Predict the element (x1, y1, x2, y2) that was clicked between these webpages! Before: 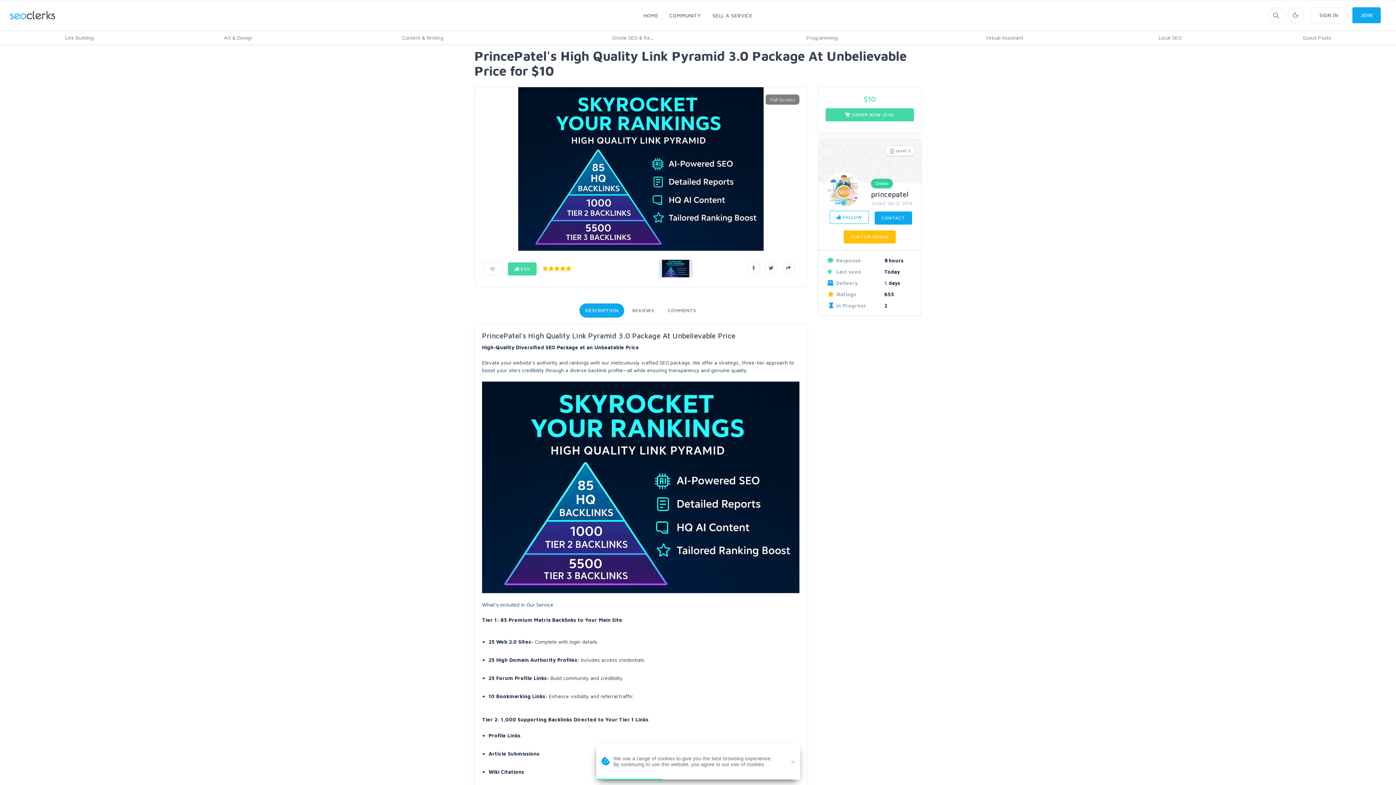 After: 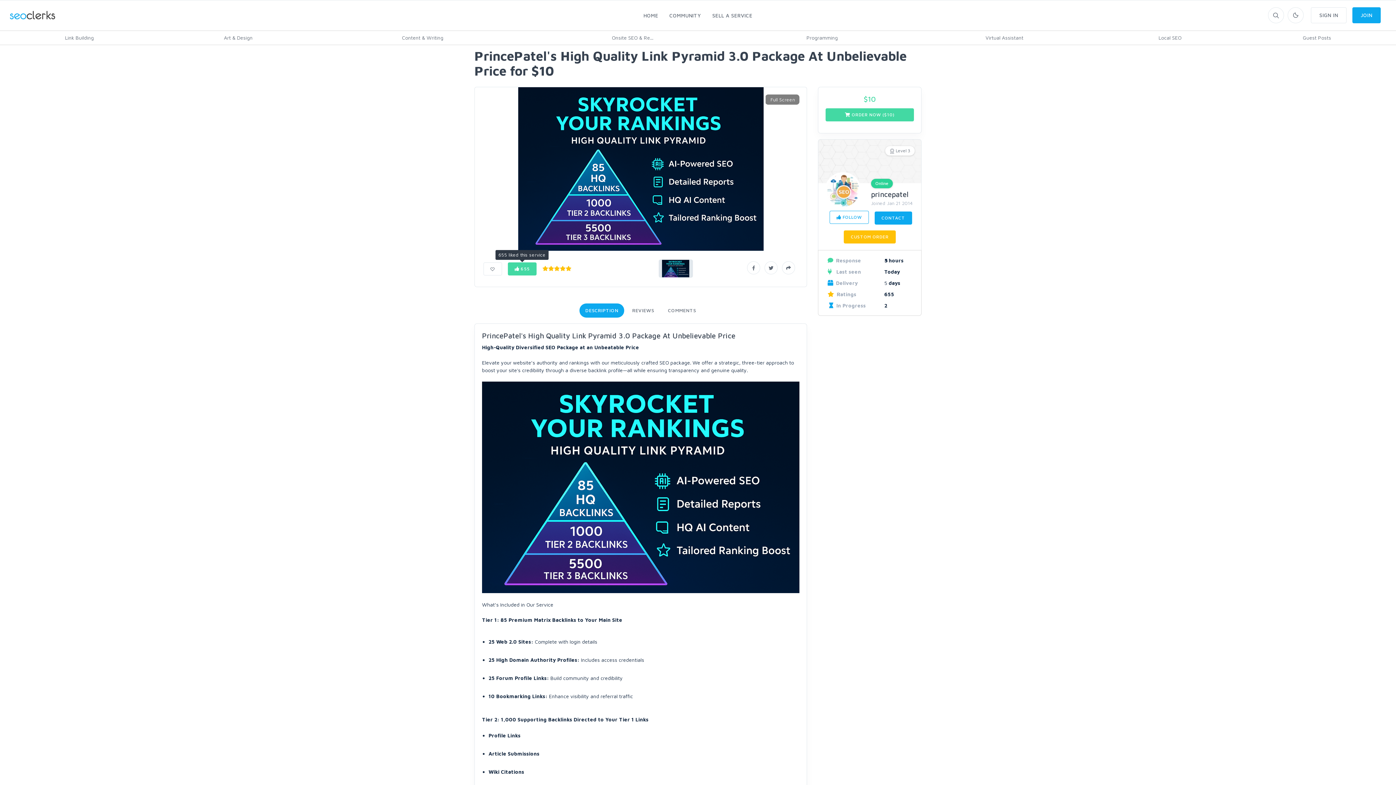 Action: bbox: (507, 262, 536, 275) label:  655